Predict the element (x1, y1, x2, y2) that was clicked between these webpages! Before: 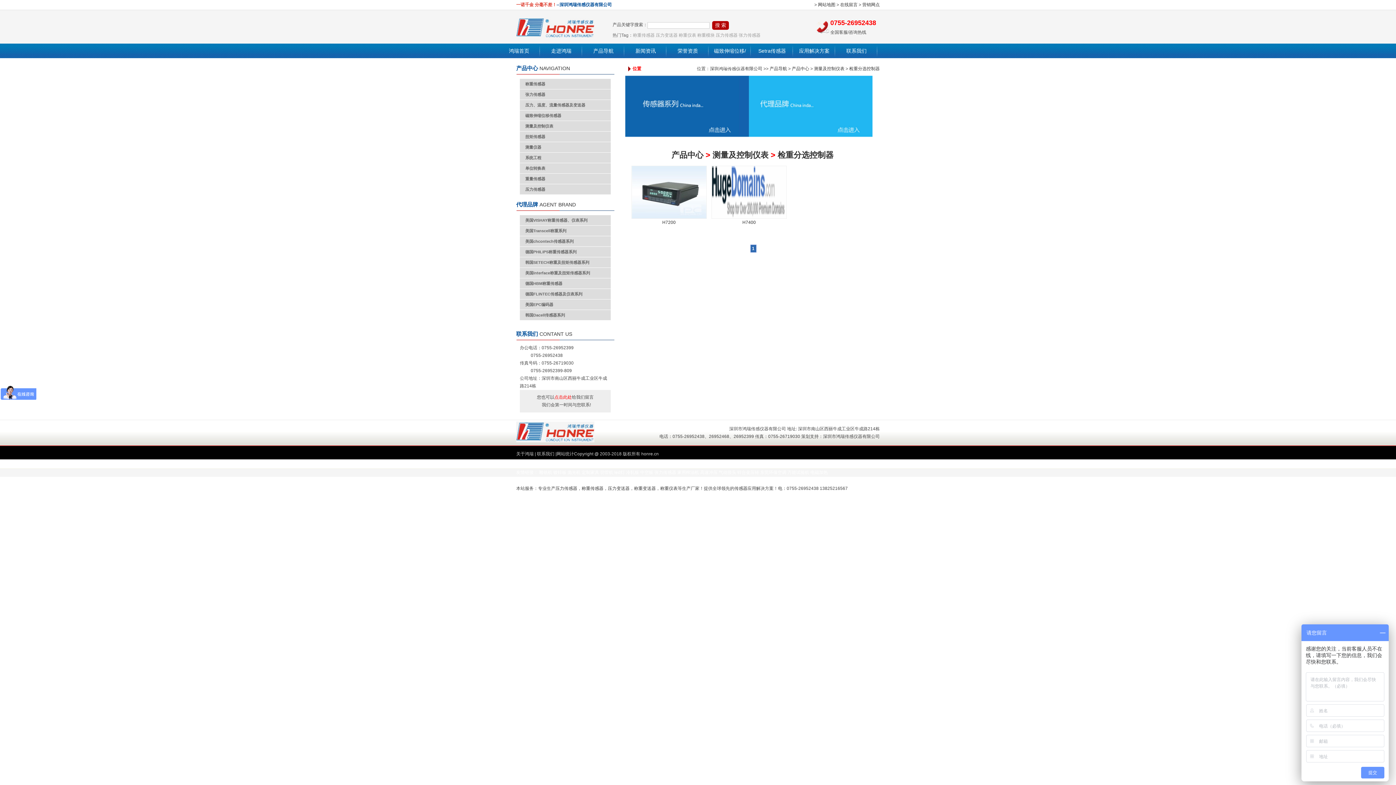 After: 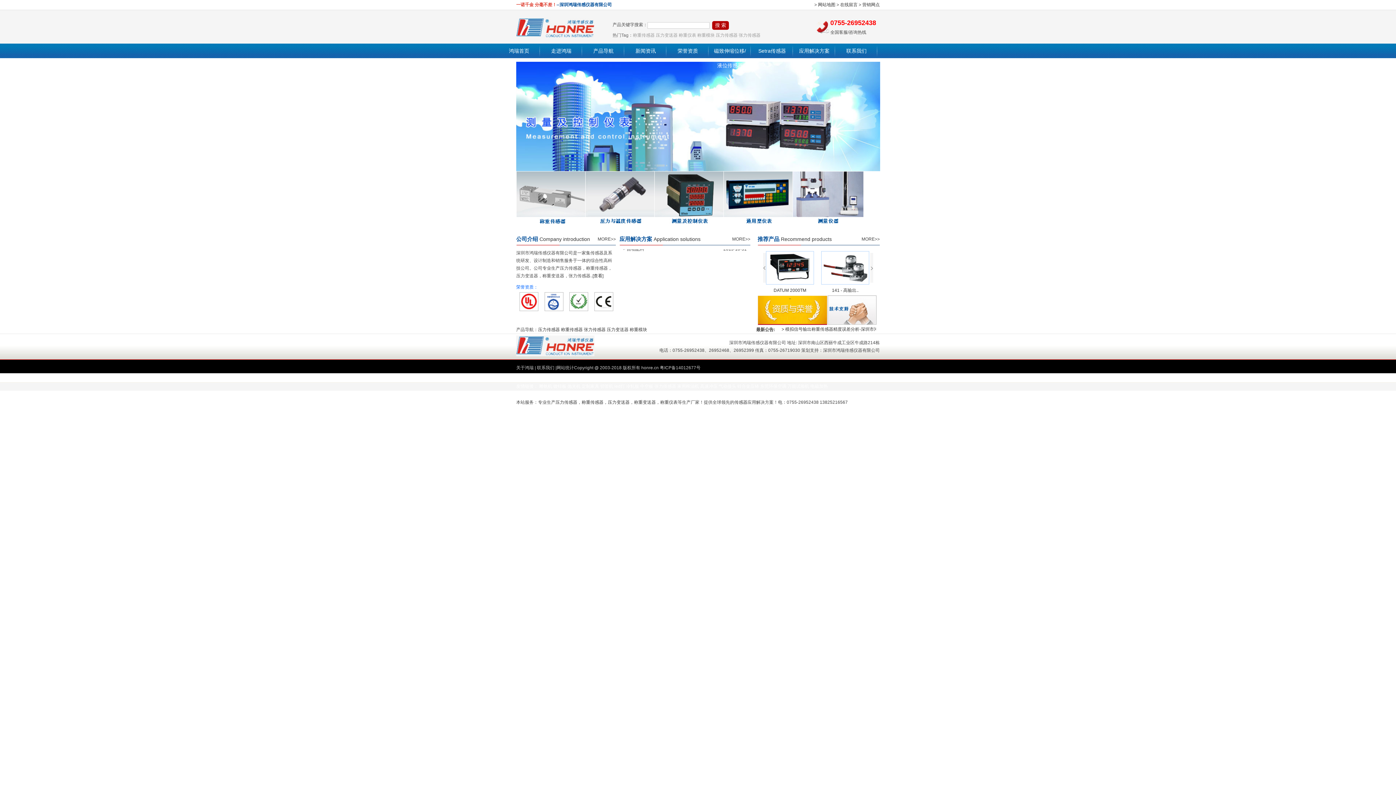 Action: label: 称重仪表 bbox: (660, 486, 677, 491)